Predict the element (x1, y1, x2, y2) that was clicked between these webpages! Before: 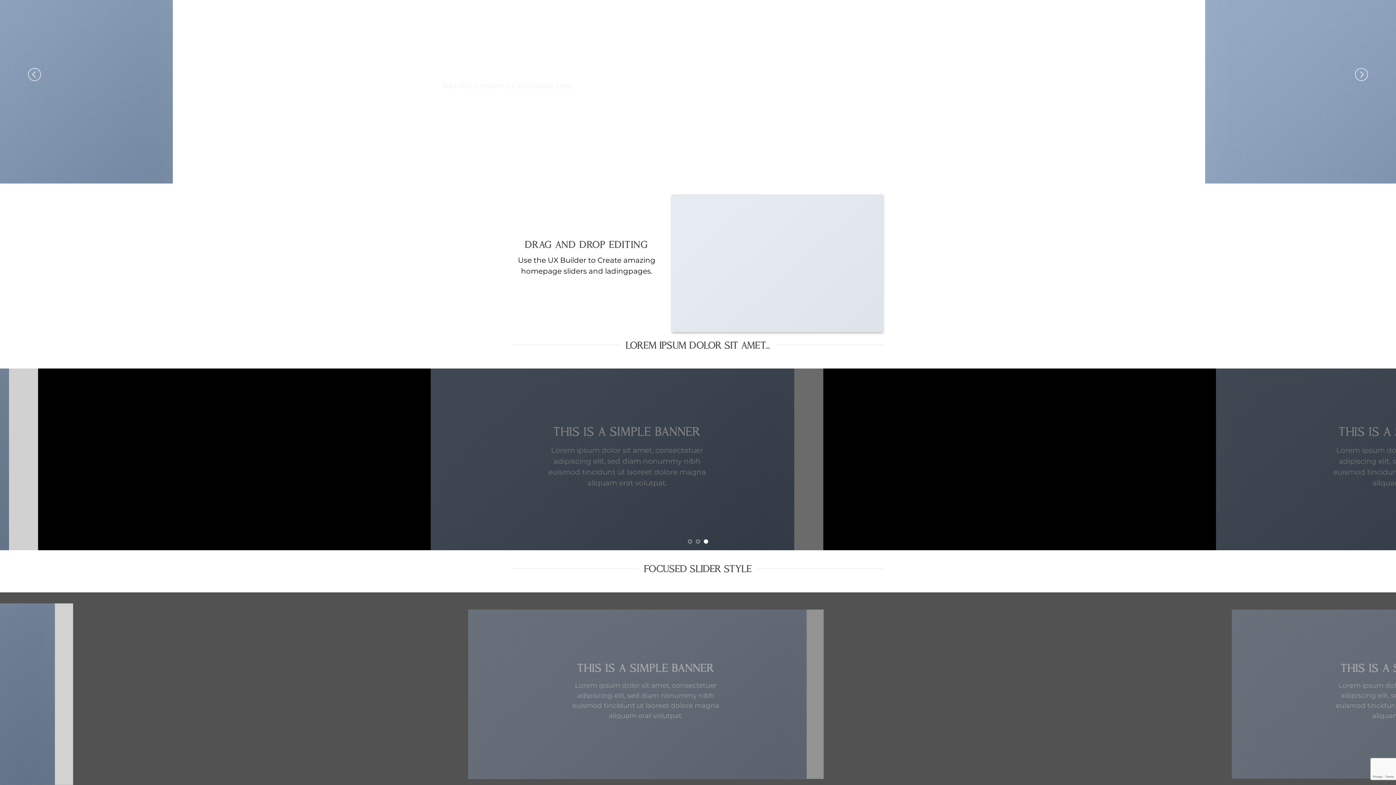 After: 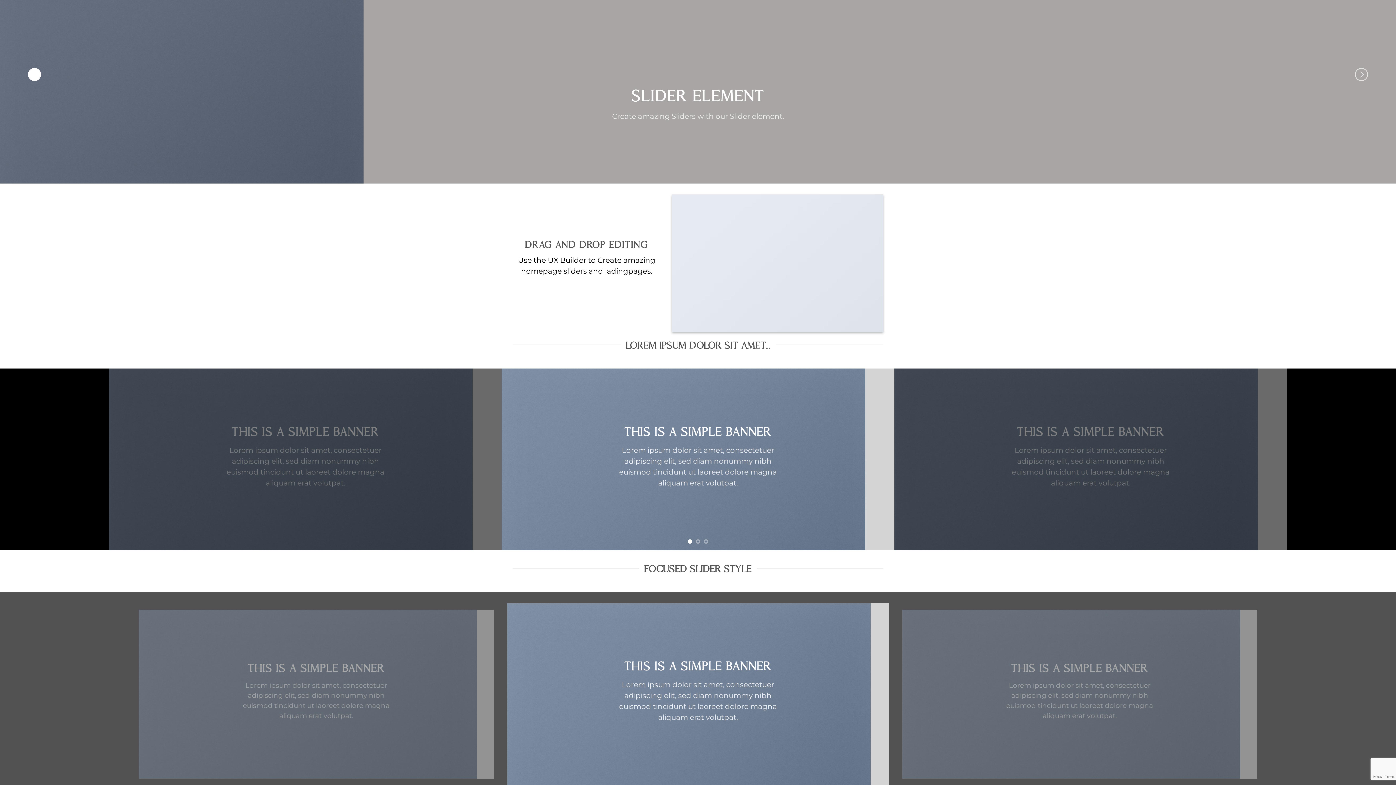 Action: bbox: (27, 52, 41, 96) label: Previous